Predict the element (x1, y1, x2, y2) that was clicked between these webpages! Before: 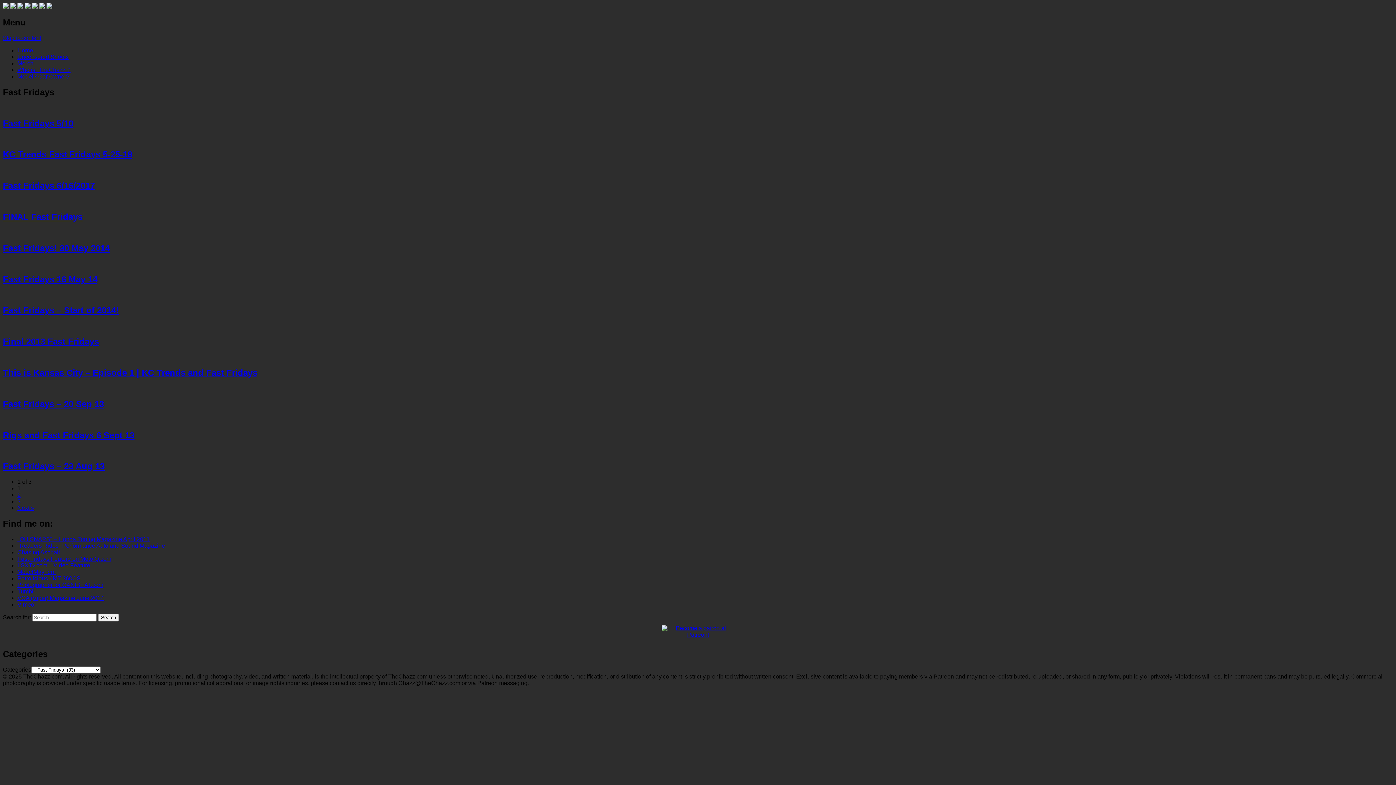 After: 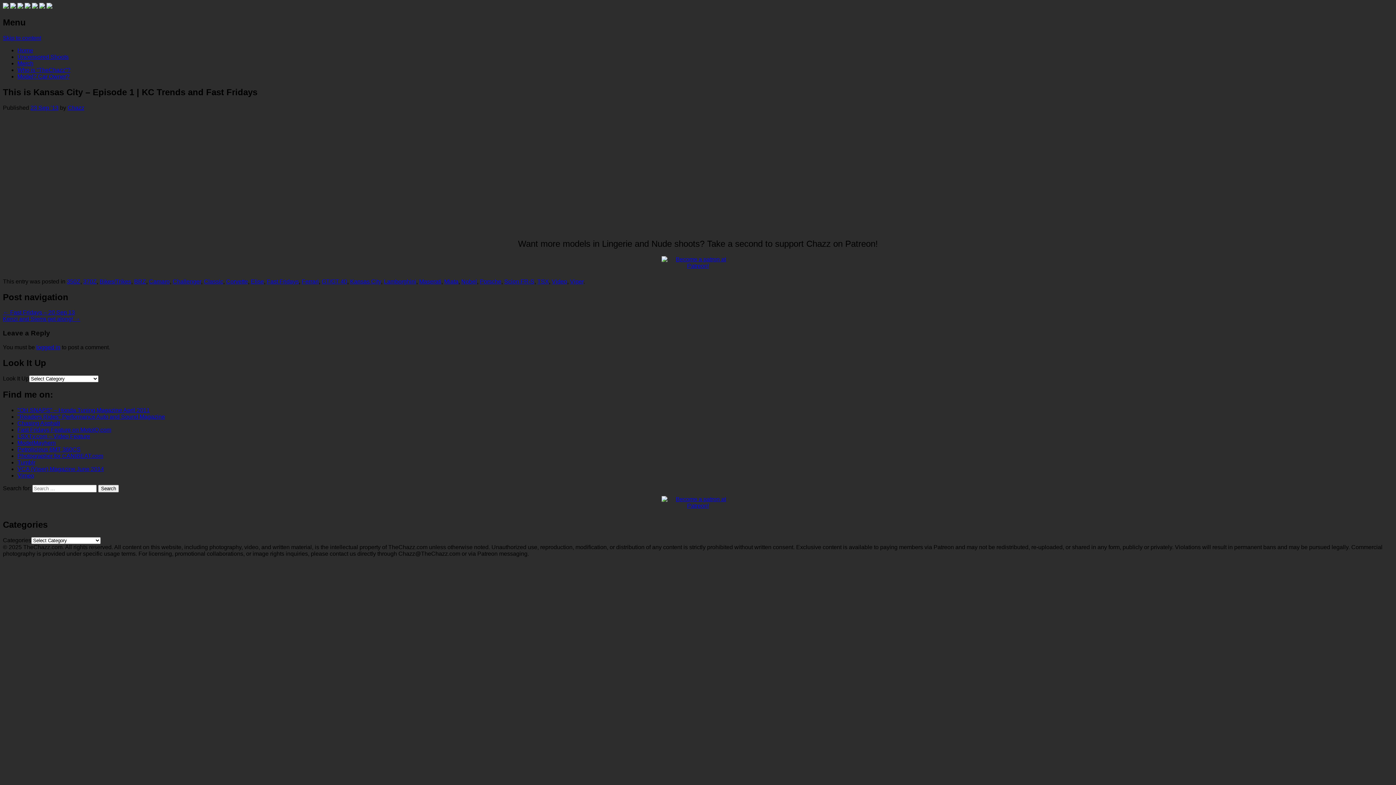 Action: label: This is Kansas City – Episode 1 | KC Trends and Fast Fridays bbox: (2, 368, 257, 377)